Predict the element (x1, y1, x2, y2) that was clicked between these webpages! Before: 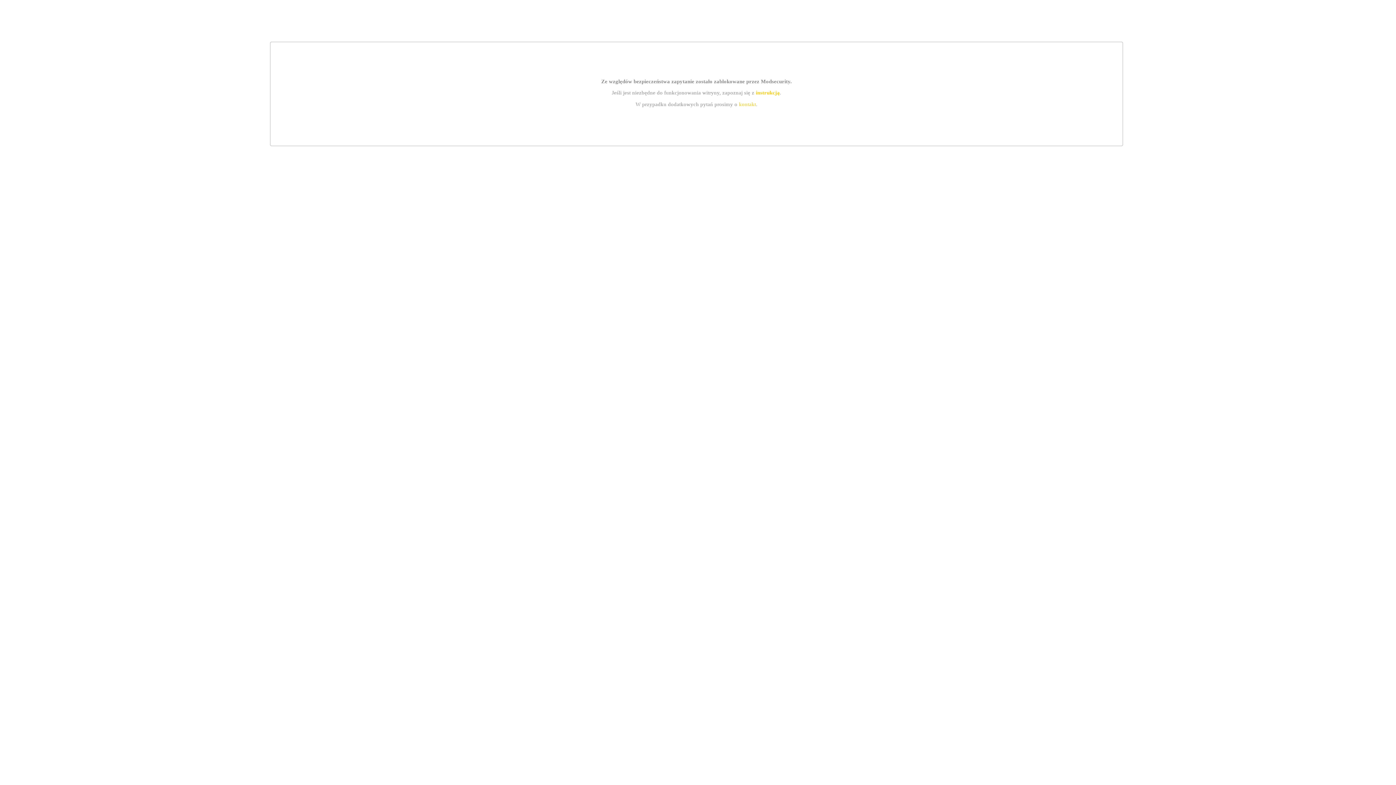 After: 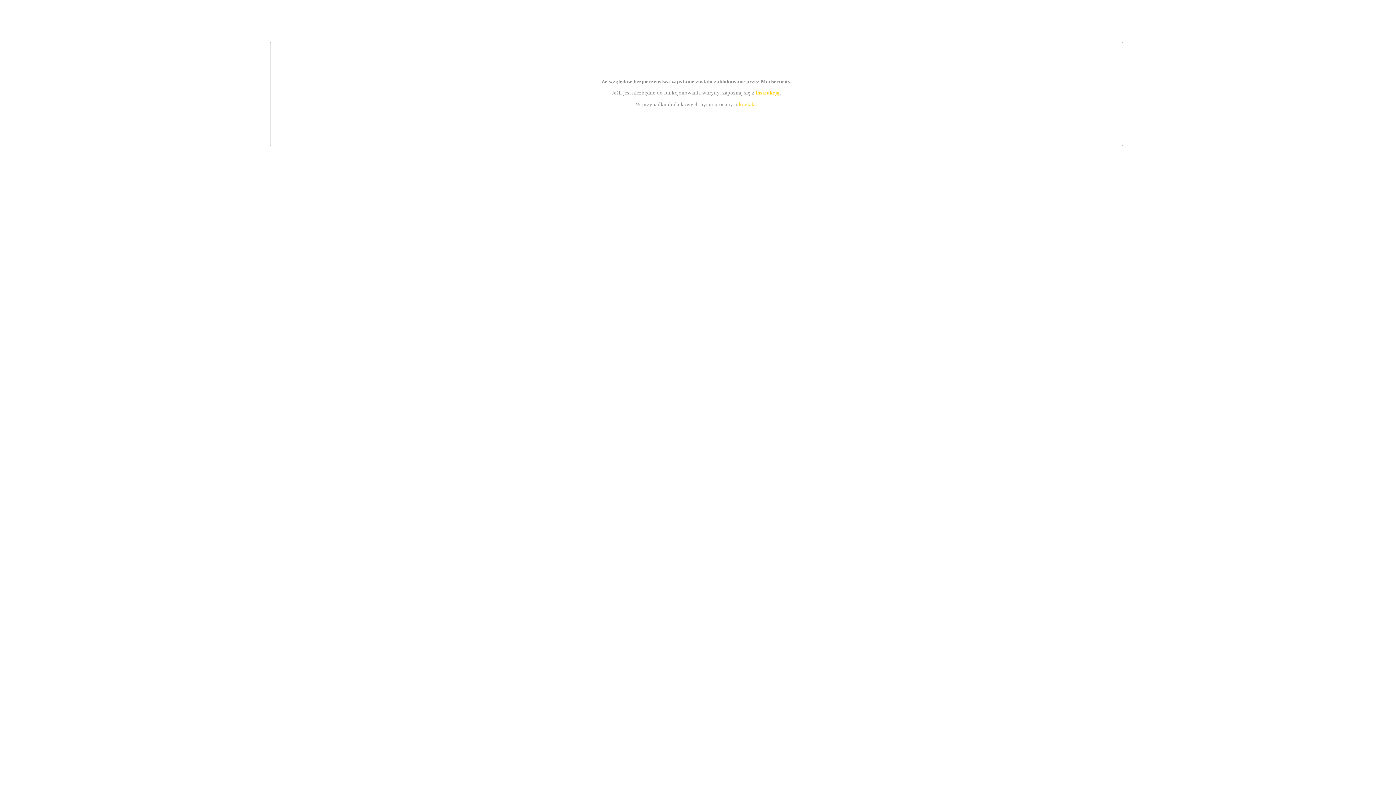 Action: bbox: (739, 101, 756, 107) label: kontakt